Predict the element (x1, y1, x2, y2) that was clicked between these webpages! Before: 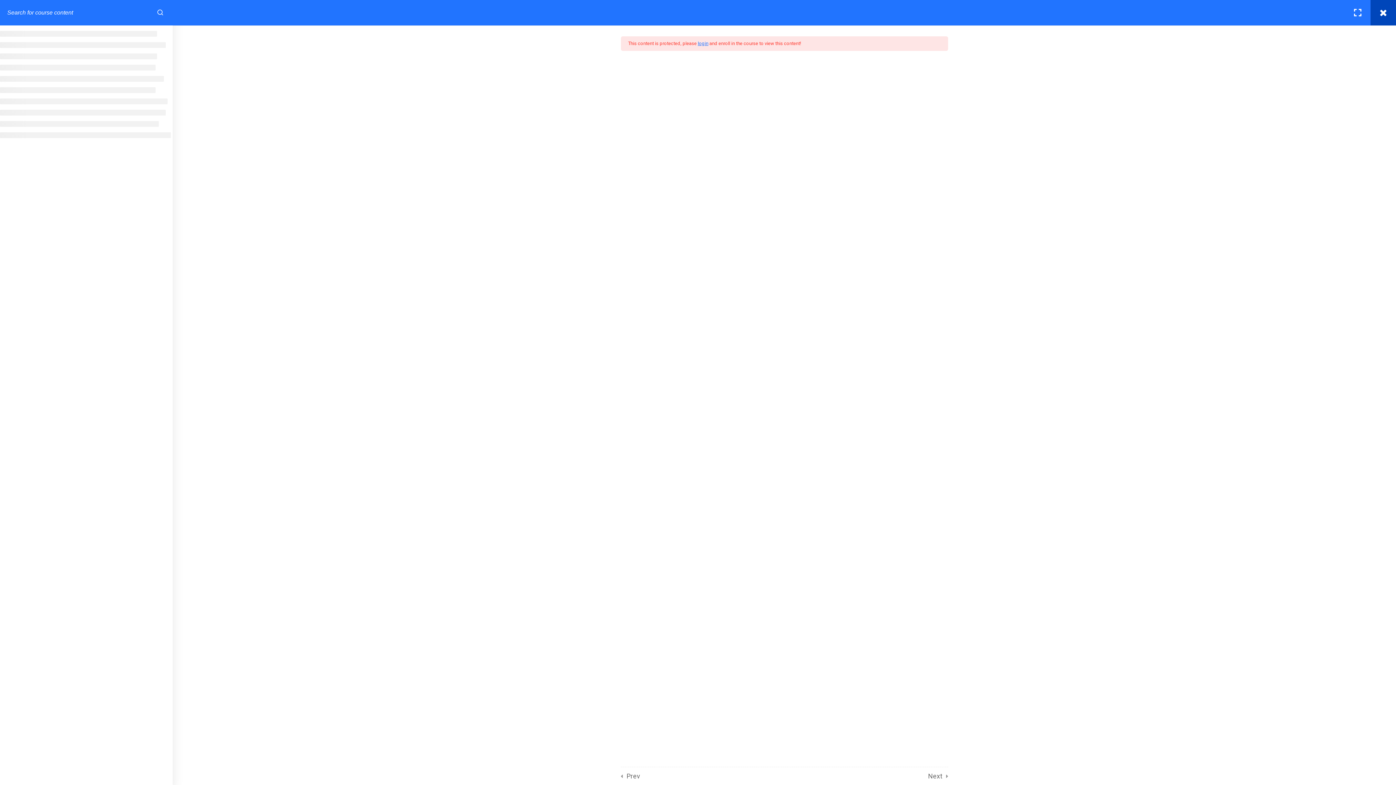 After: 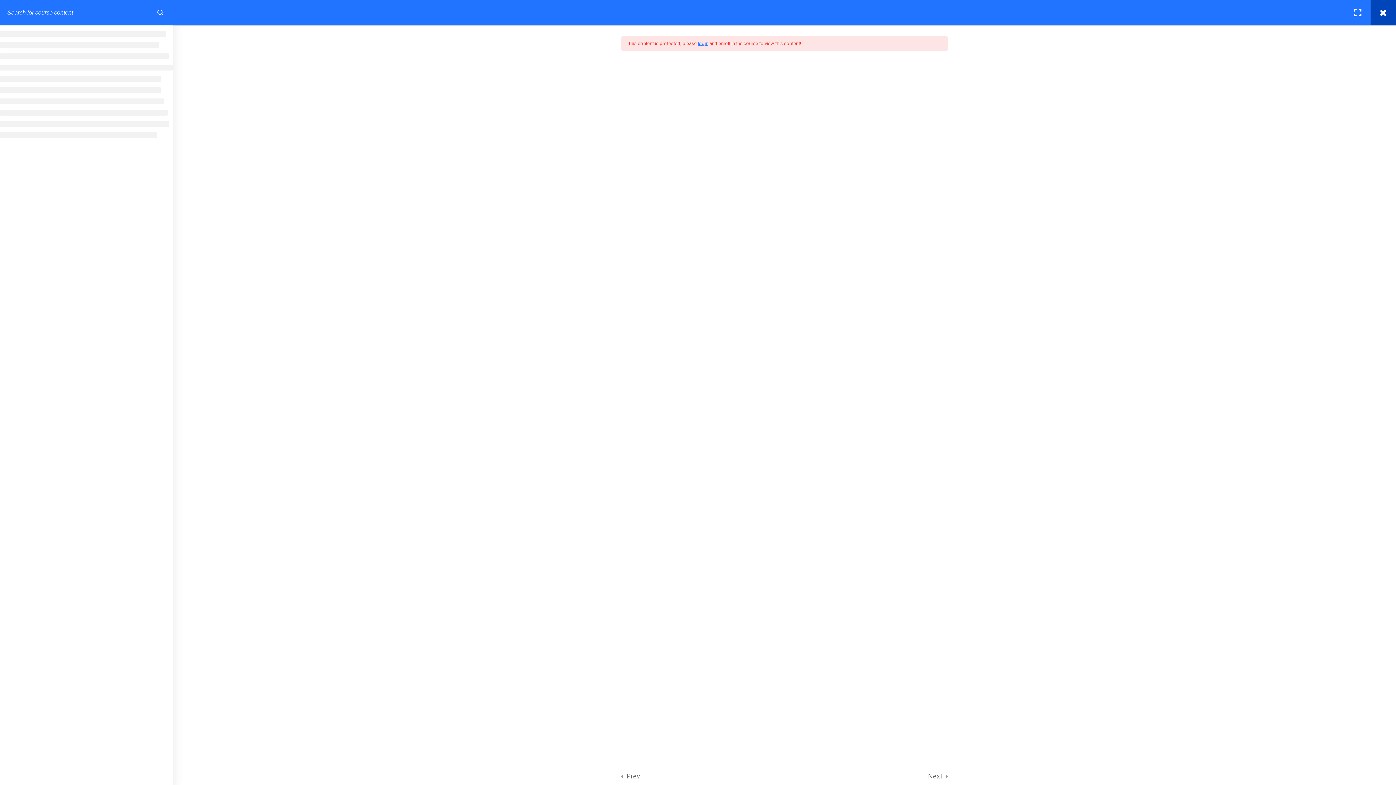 Action: bbox: (151, 0, 169, 25)